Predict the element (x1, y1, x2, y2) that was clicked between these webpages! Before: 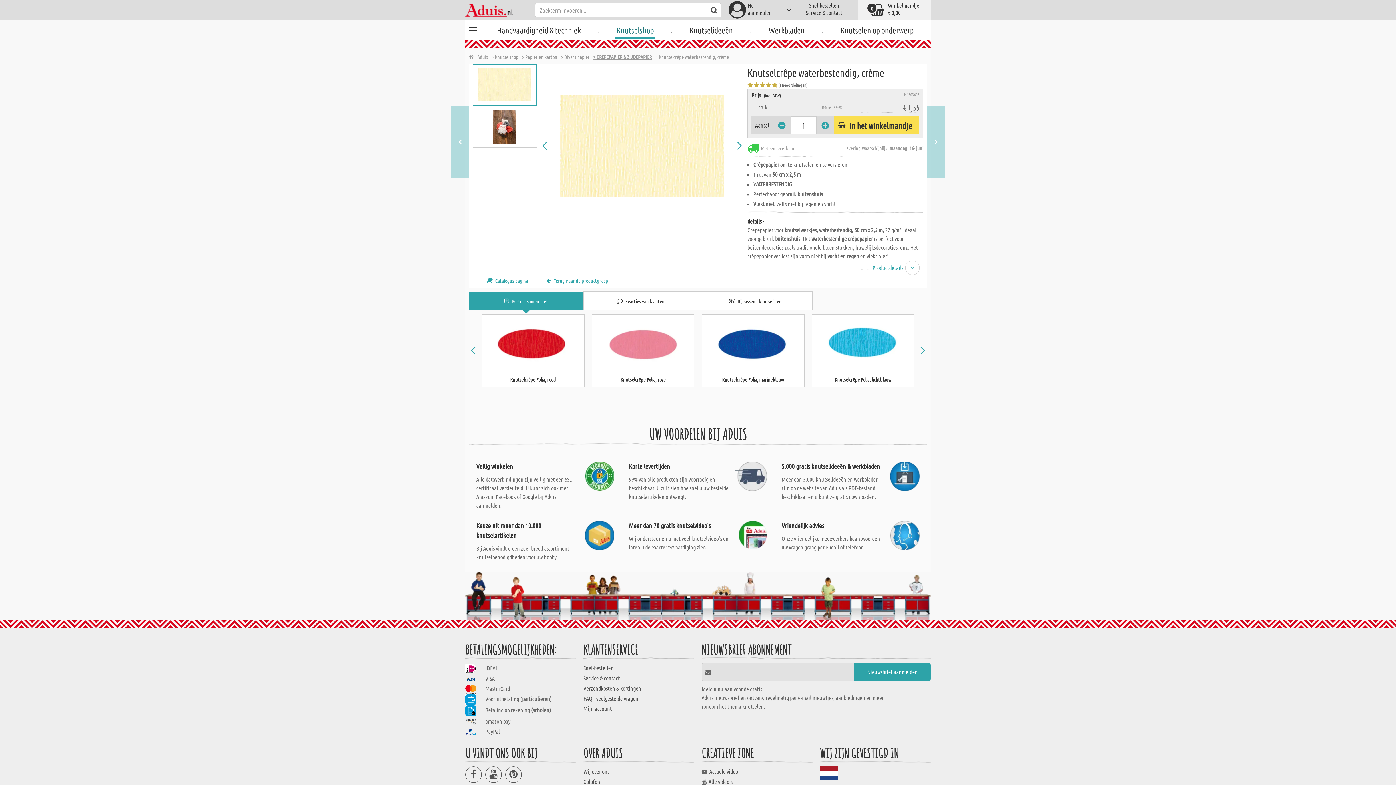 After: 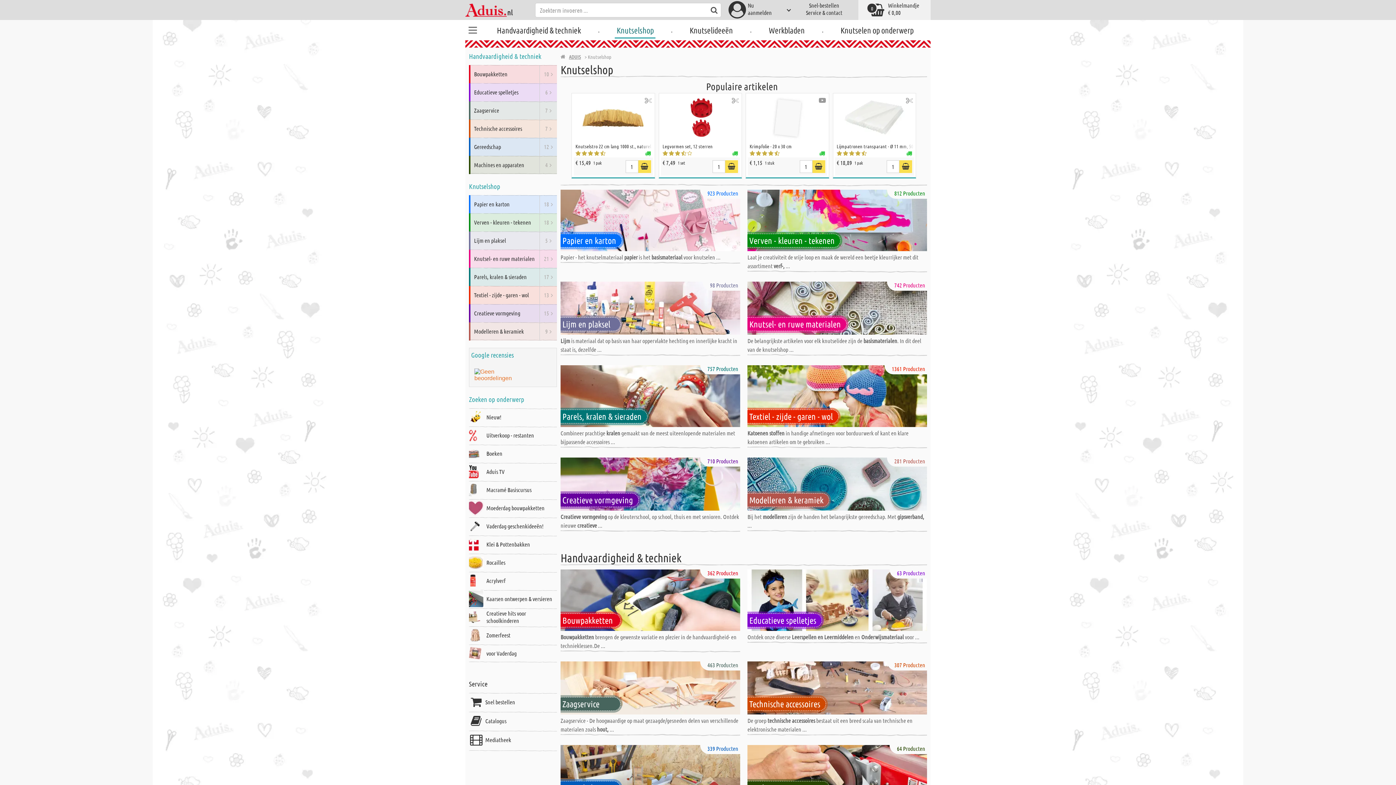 Action: bbox: (491, 53, 518, 60) label: > Knutselshop